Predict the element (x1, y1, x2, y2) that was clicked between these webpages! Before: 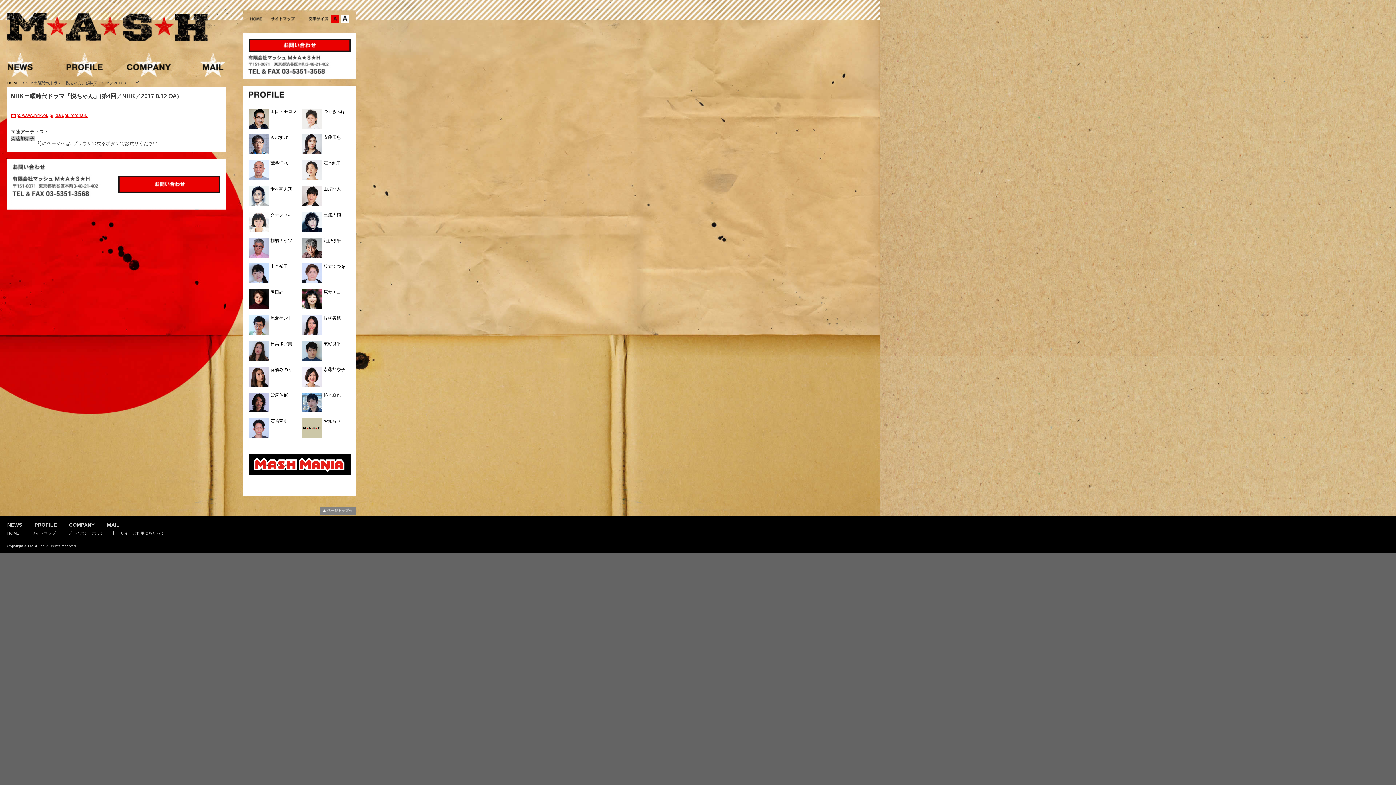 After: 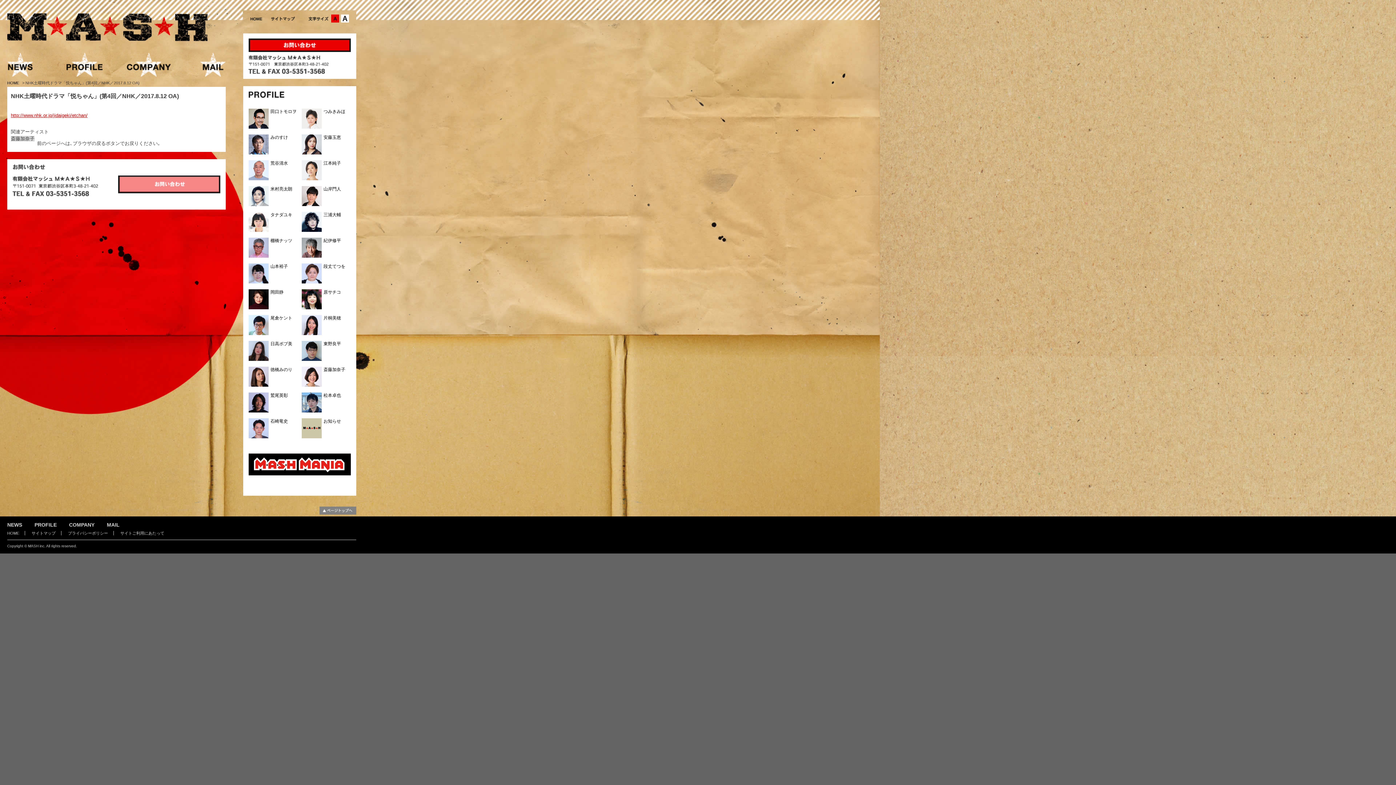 Action: bbox: (118, 189, 220, 194)